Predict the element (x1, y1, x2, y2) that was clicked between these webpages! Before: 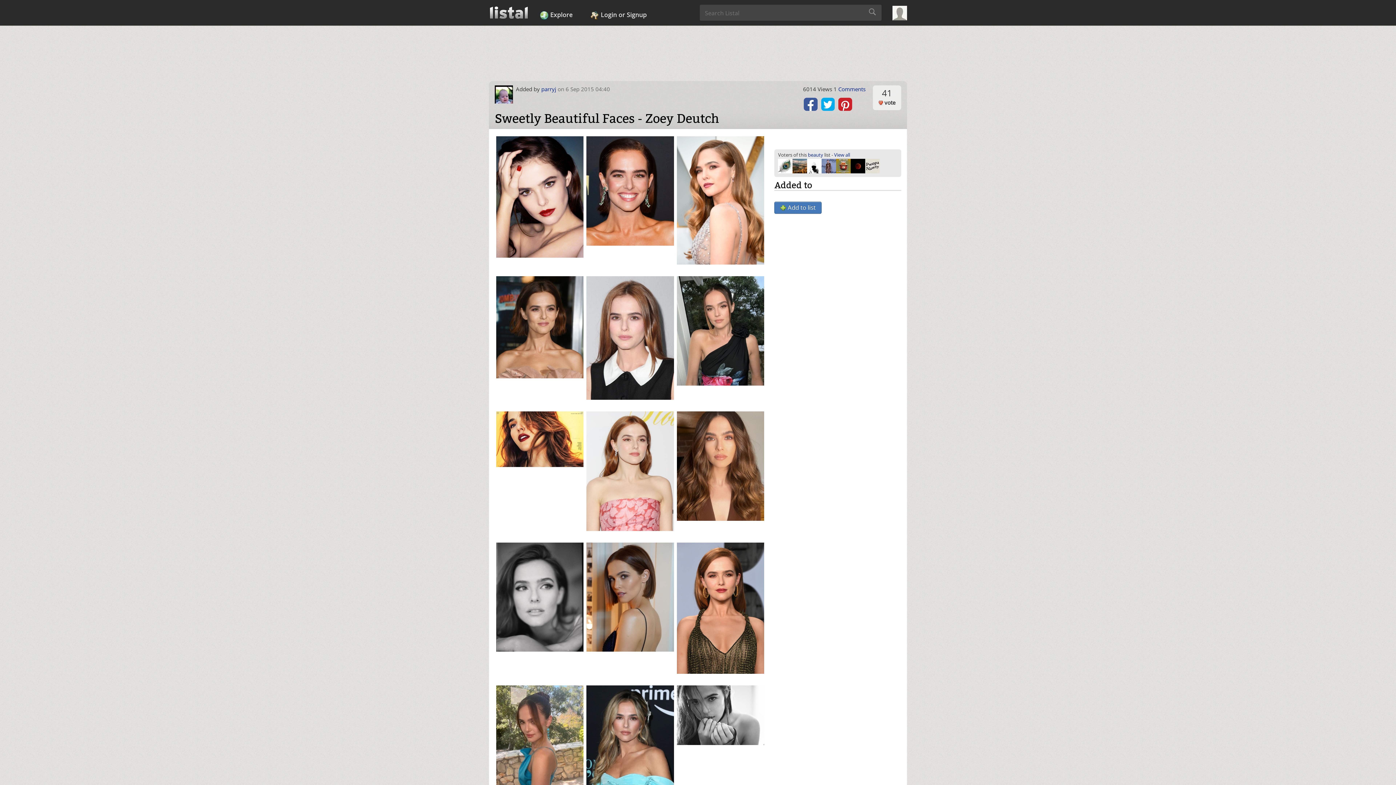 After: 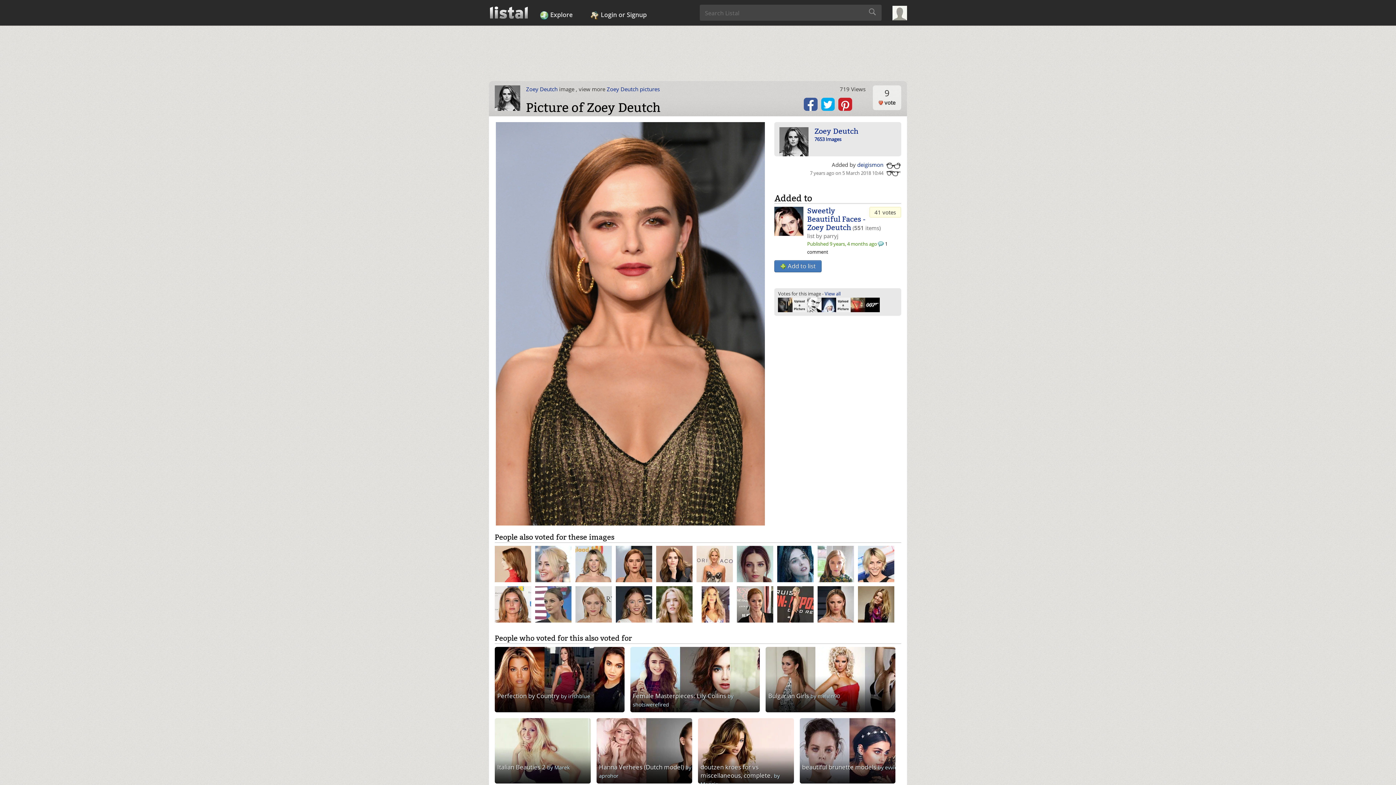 Action: bbox: (677, 542, 764, 674)